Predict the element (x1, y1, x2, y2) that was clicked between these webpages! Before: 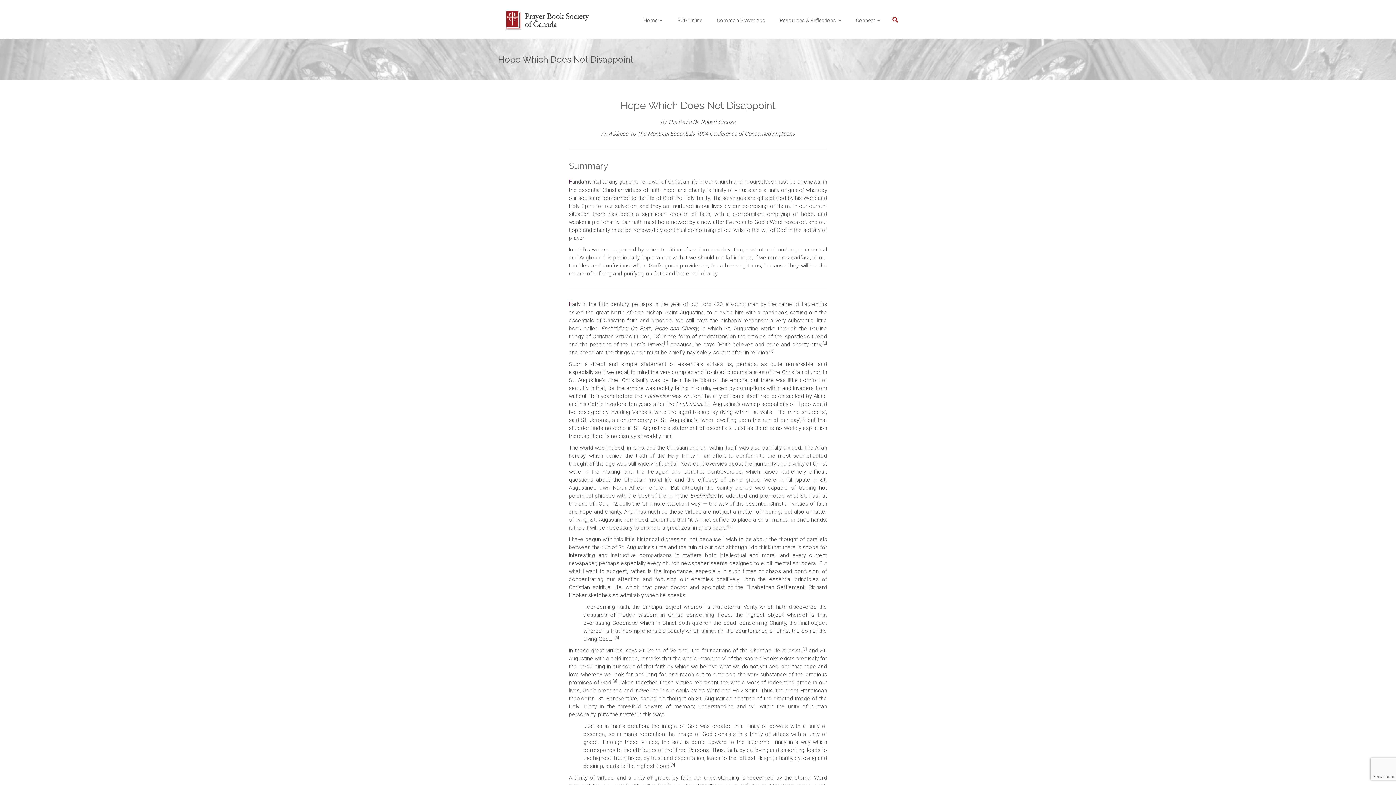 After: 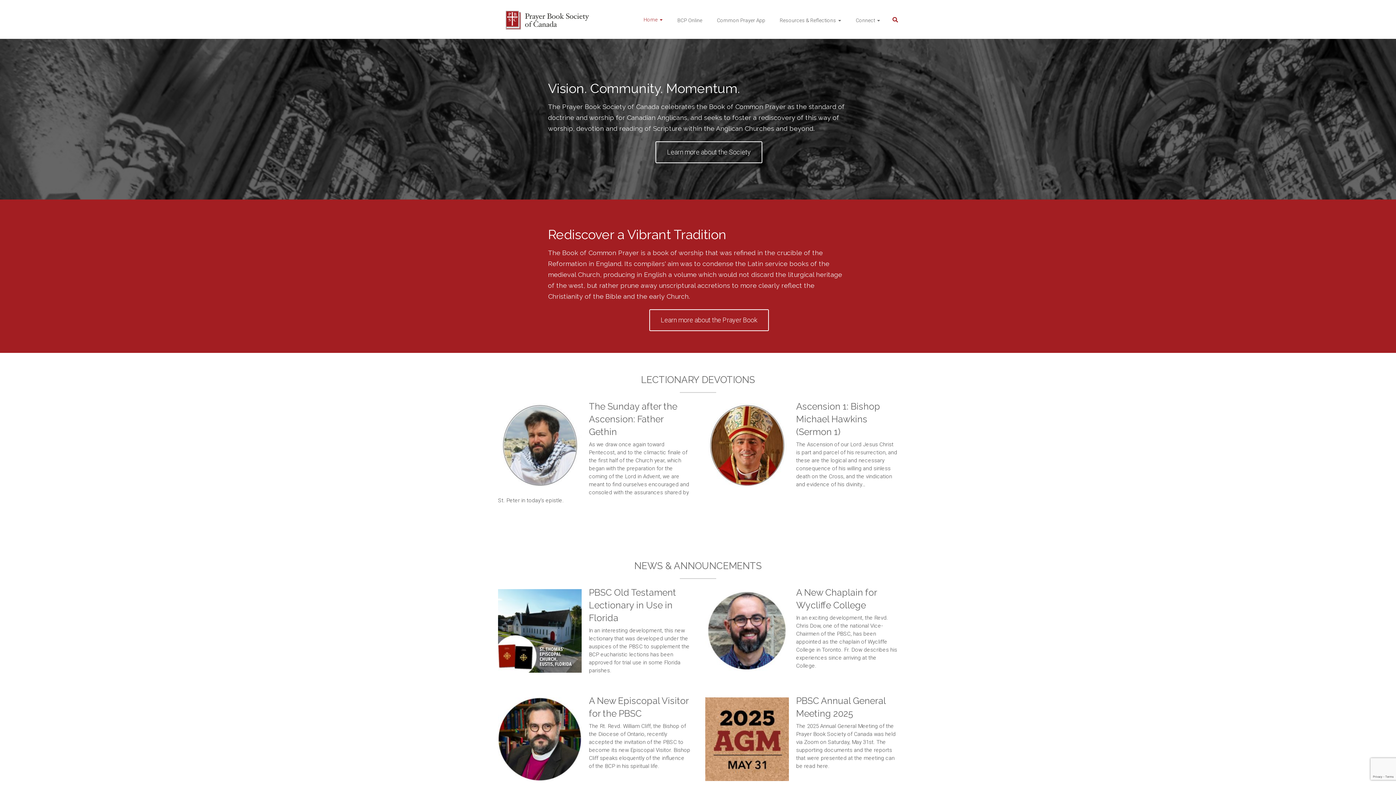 Action: bbox: (498, 9, 597, 16)